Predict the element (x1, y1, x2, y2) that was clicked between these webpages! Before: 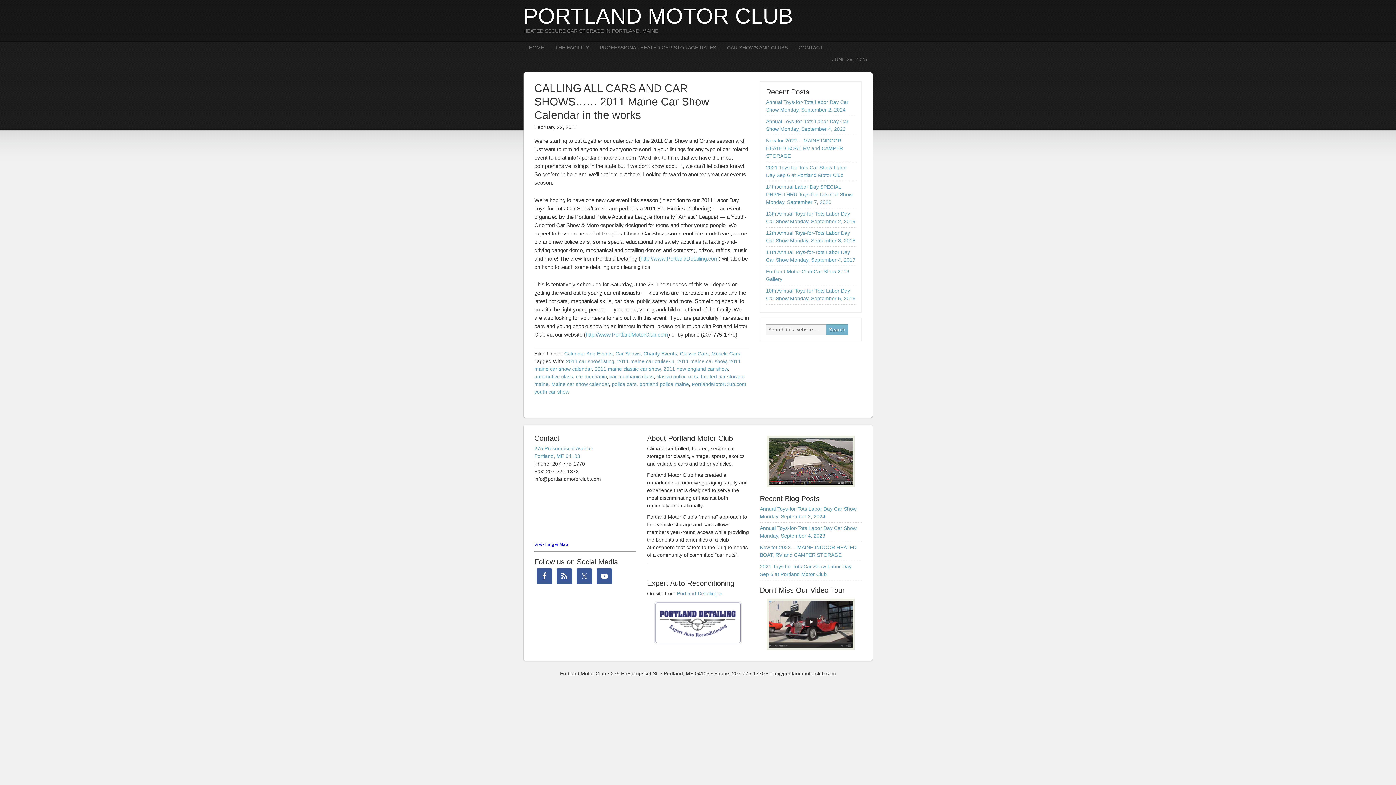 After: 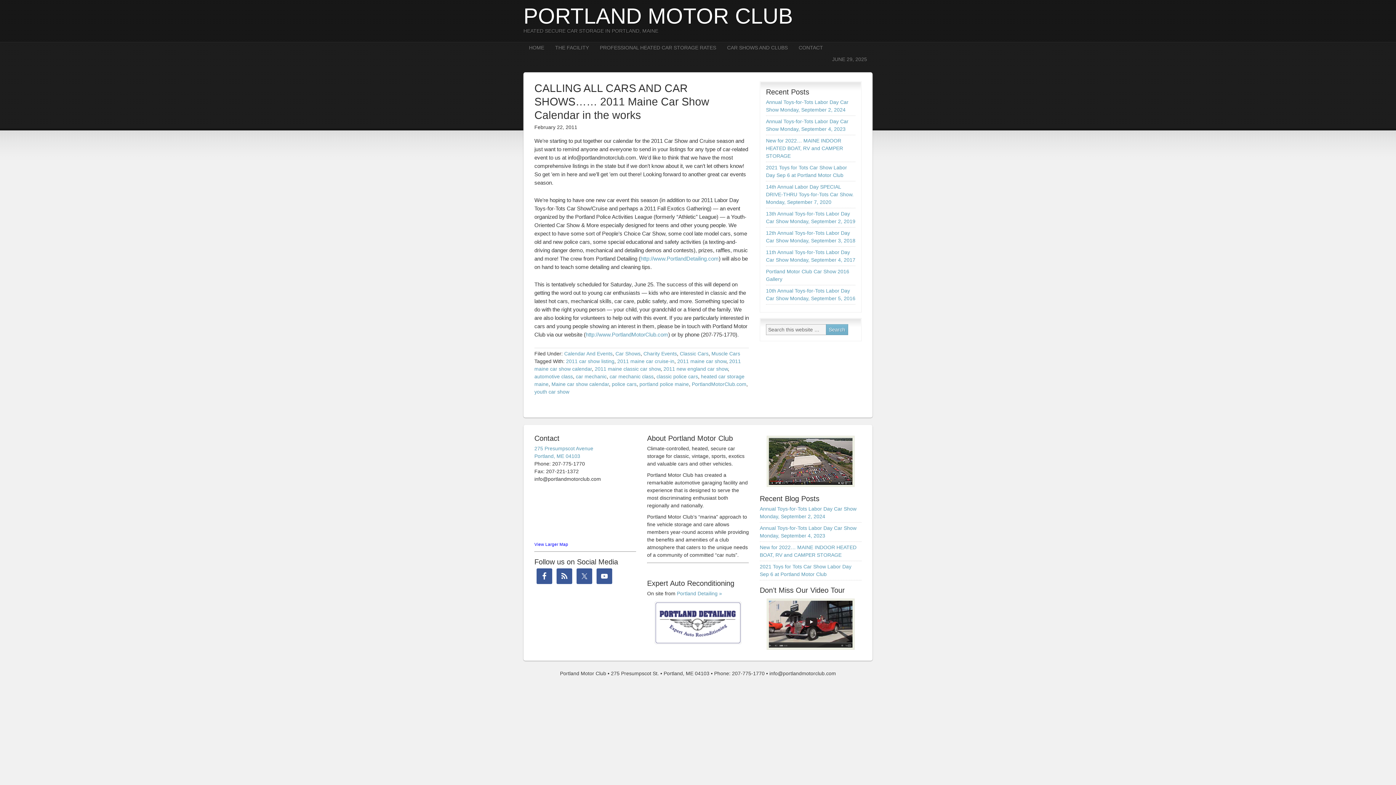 Action: bbox: (576, 373, 606, 379) label: car mechanic